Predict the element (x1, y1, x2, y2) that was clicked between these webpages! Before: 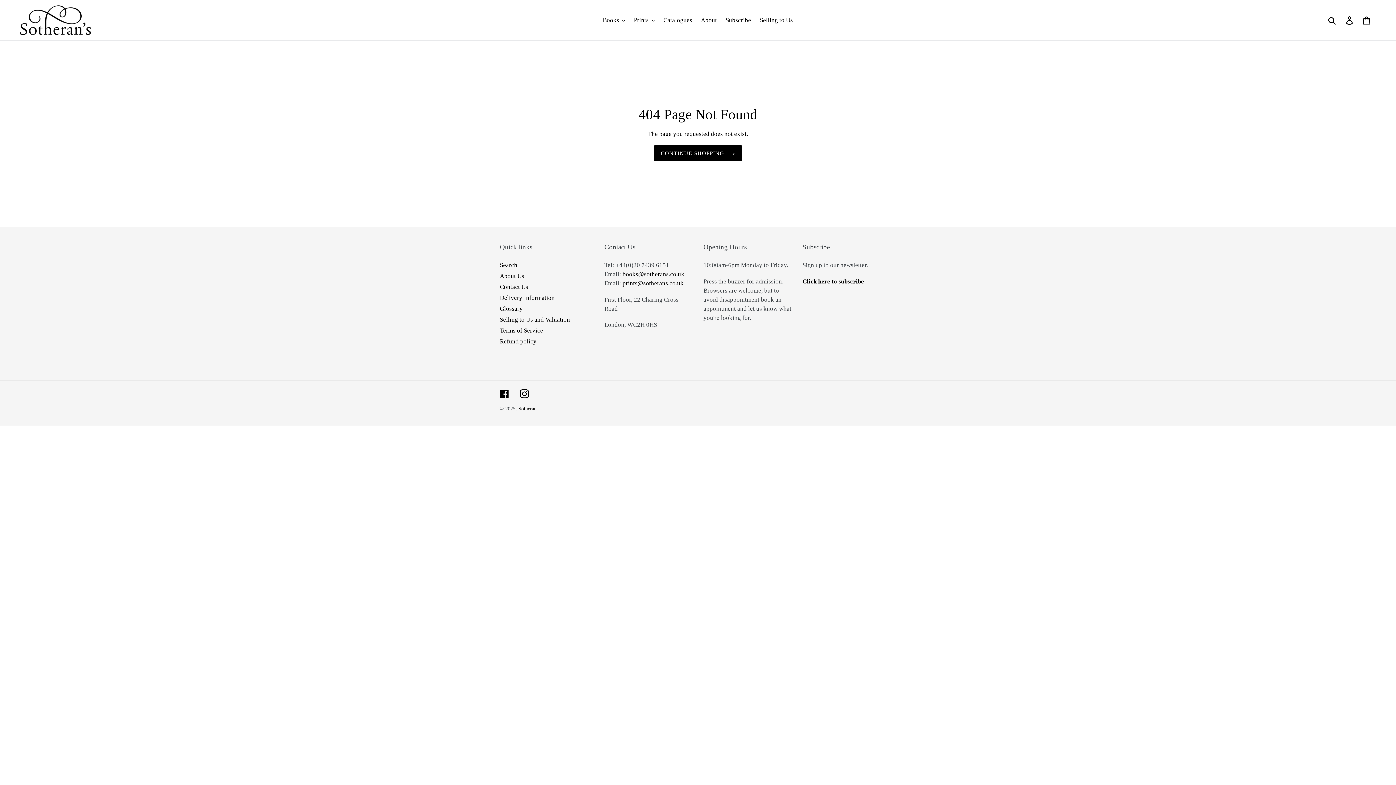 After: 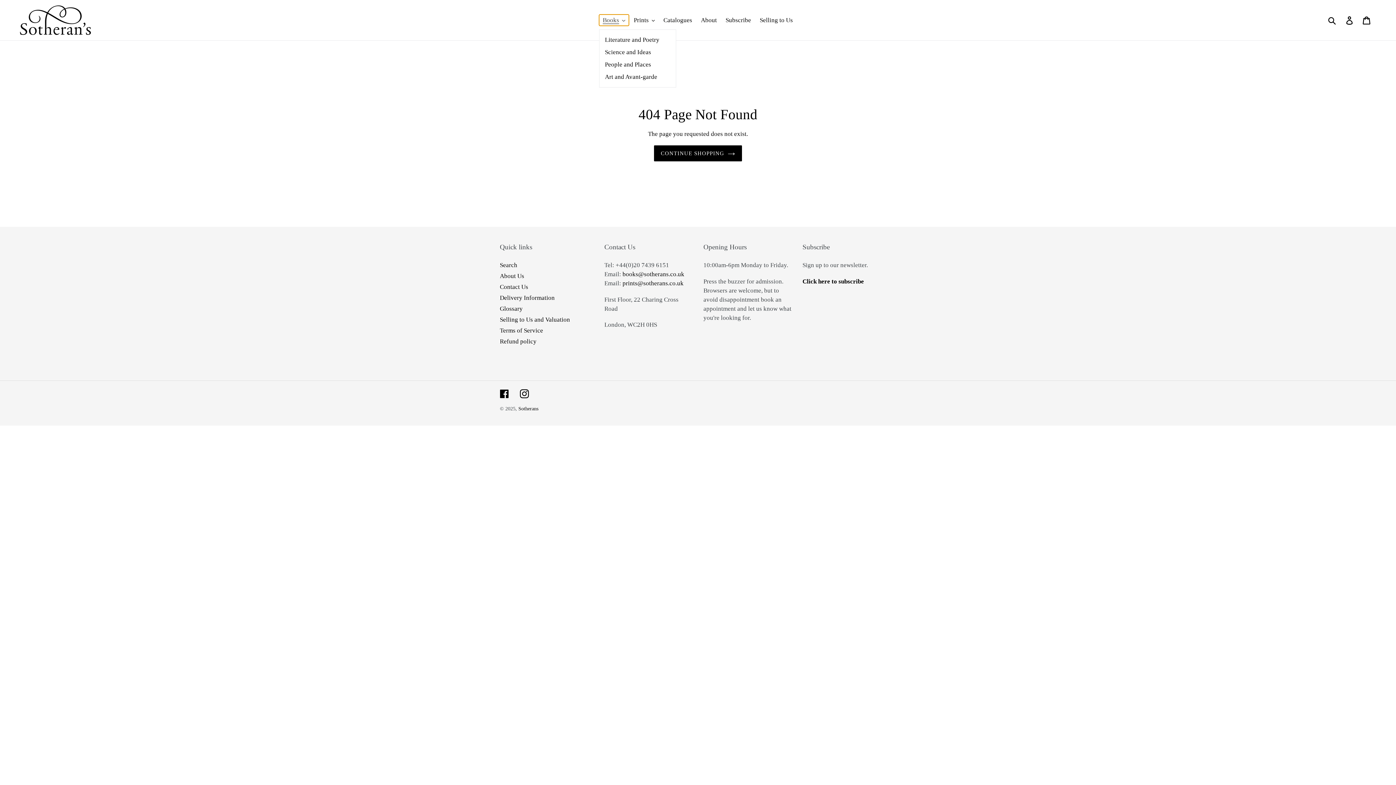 Action: label: Books bbox: (599, 14, 628, 25)